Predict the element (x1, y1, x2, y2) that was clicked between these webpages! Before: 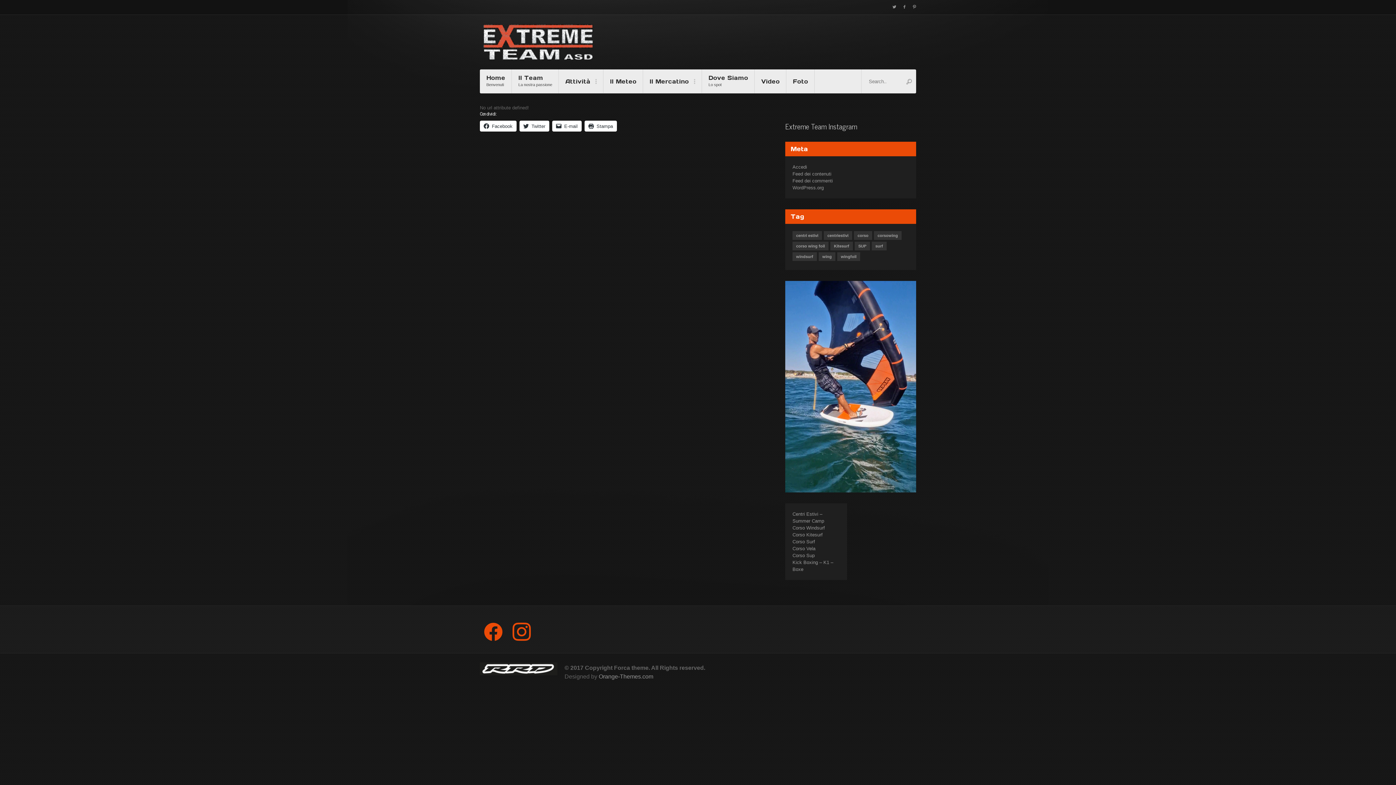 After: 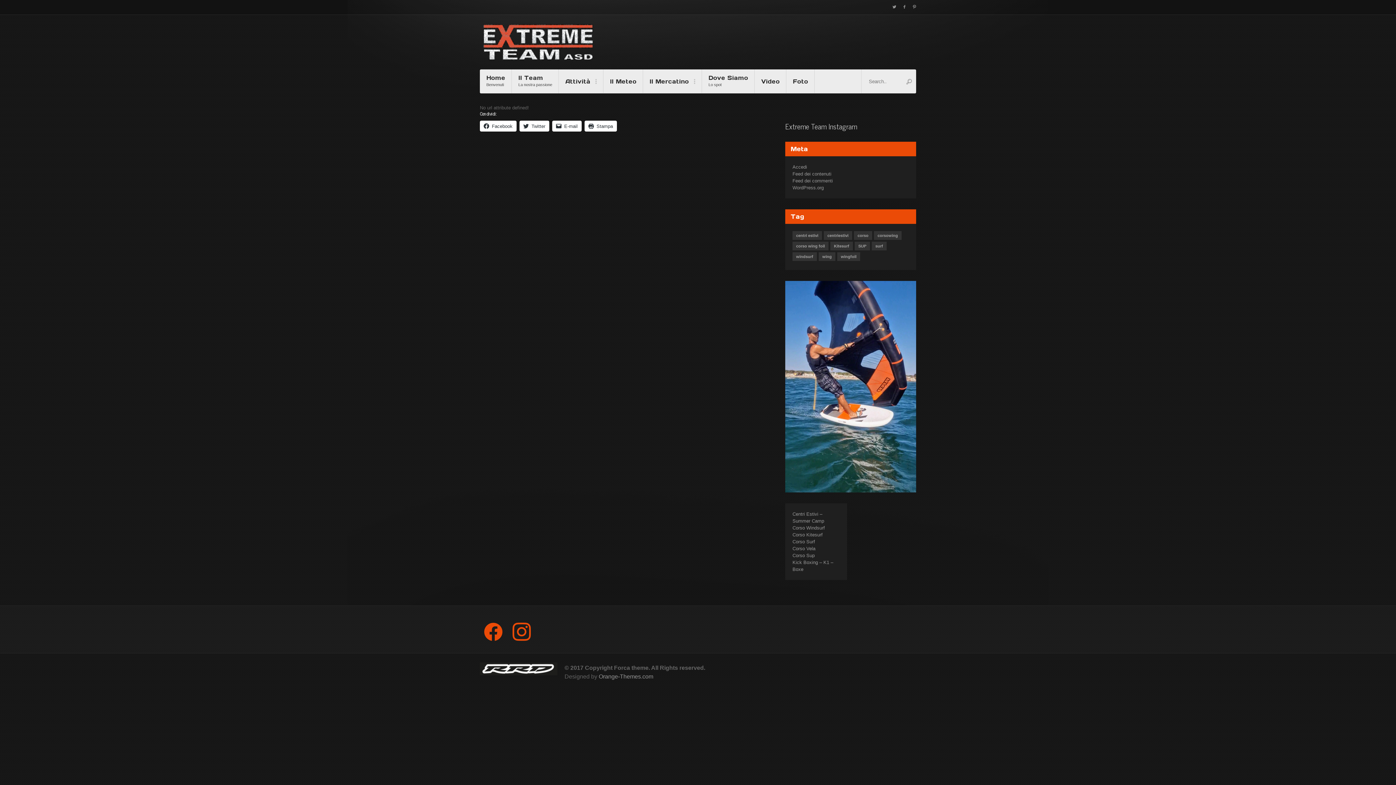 Action: bbox: (519, 120, 549, 131) label: Twitter